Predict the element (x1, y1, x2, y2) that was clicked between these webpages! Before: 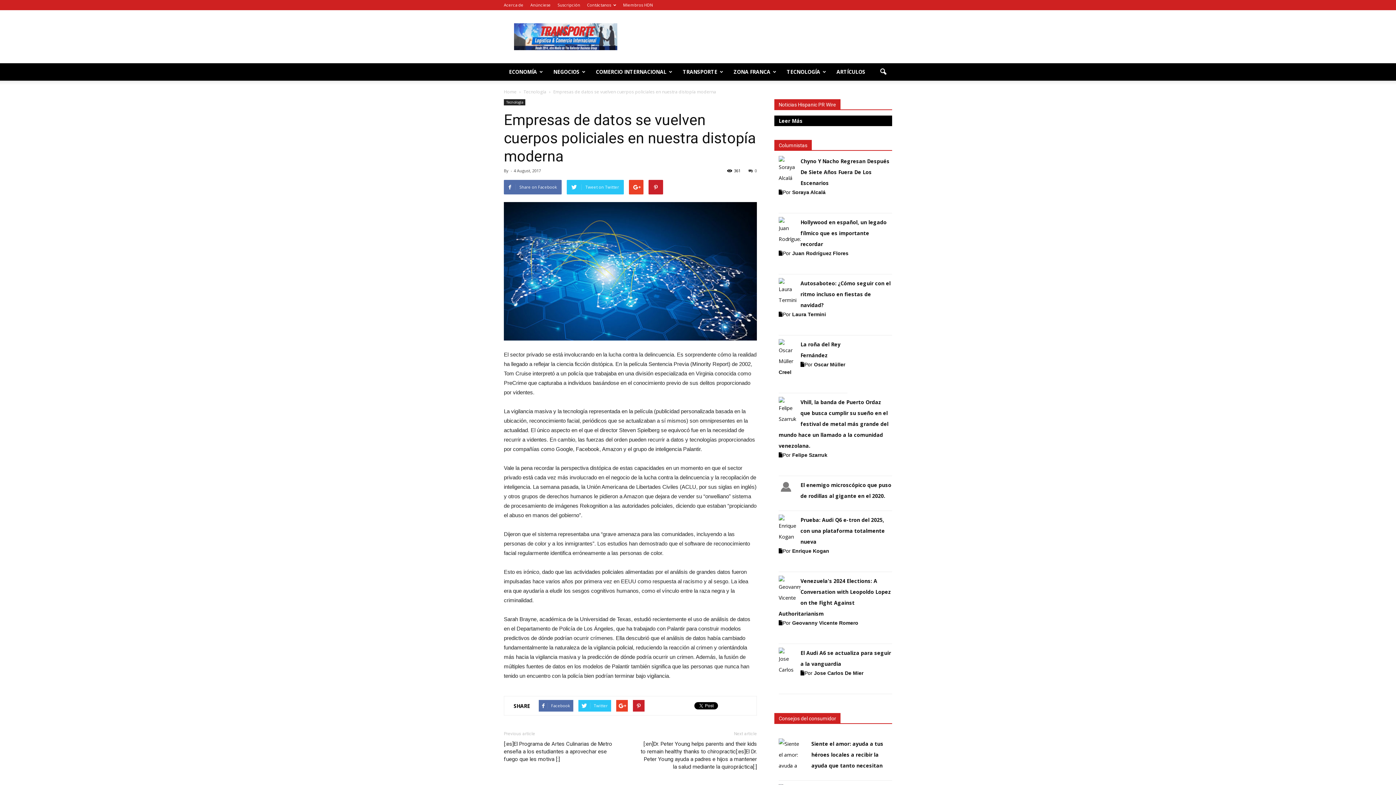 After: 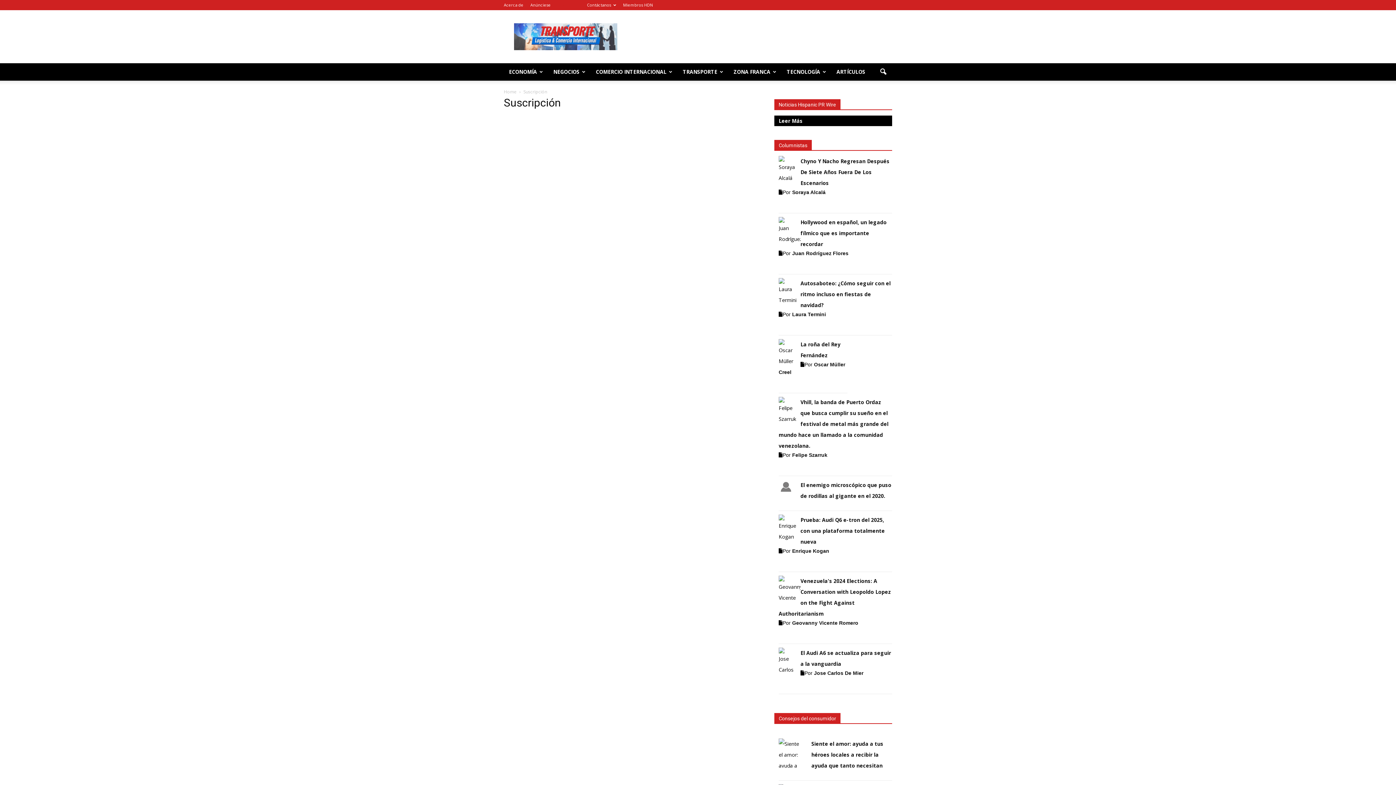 Action: label: Suscripción bbox: (557, 2, 580, 7)